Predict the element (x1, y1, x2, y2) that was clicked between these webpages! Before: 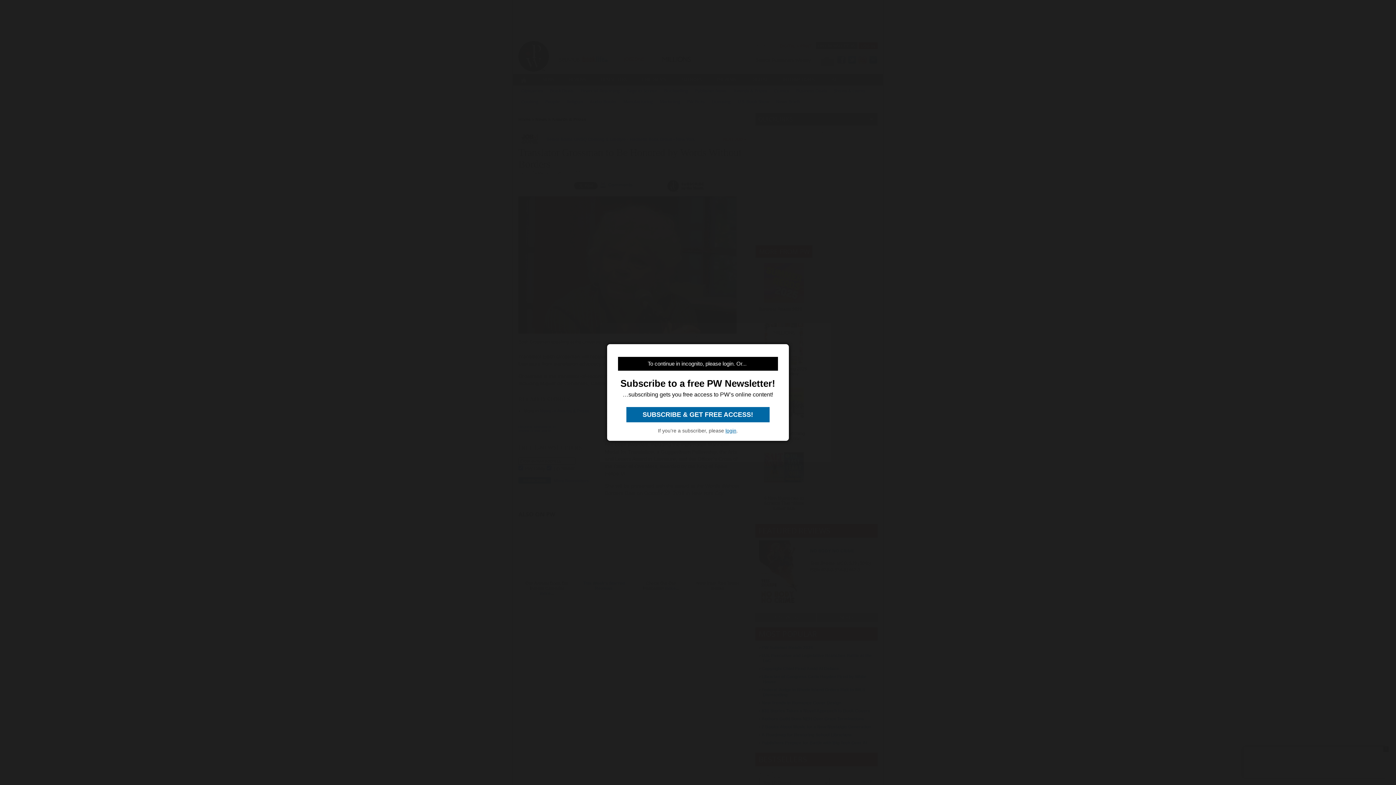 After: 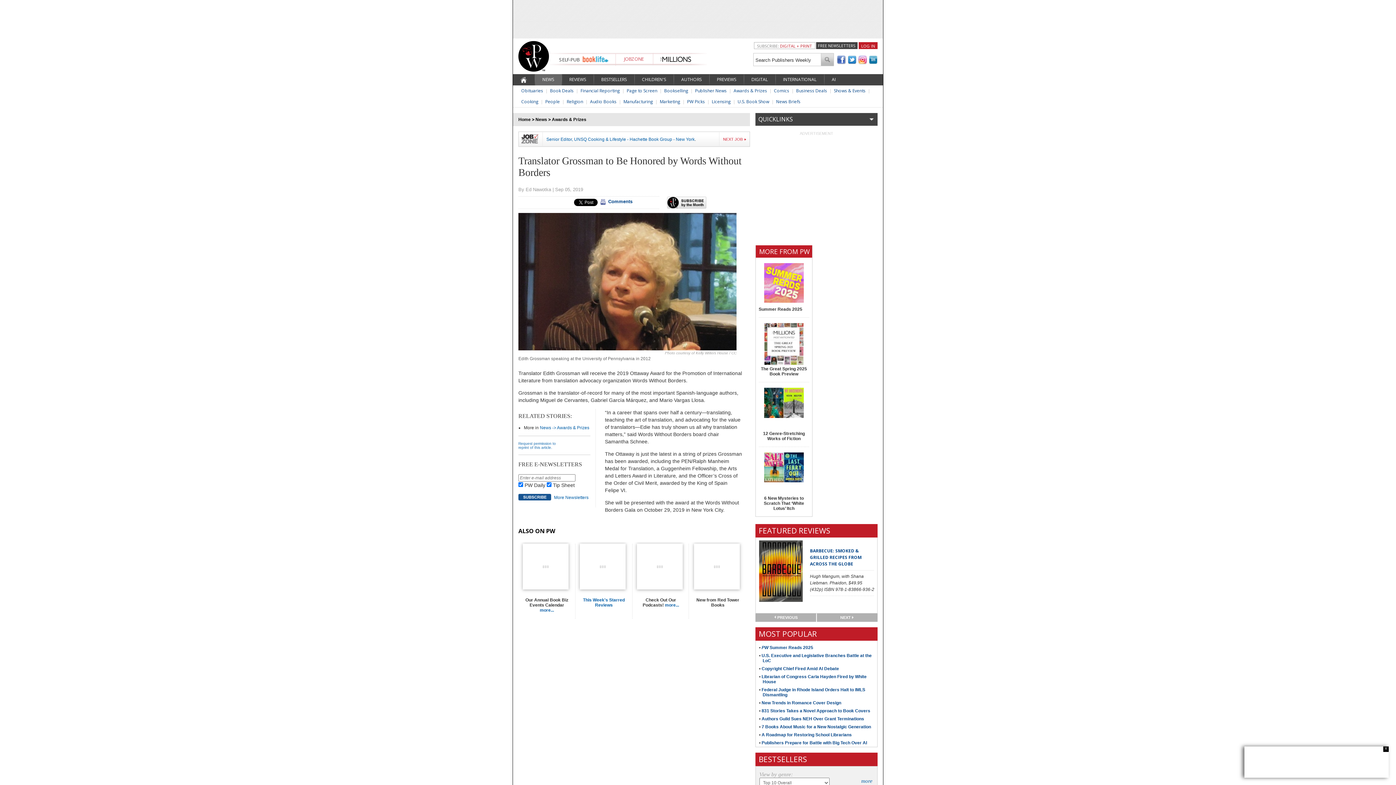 Action: bbox: (626, 407, 769, 422) label:  SUBSCRIBE & GET FREE ACCESS! 